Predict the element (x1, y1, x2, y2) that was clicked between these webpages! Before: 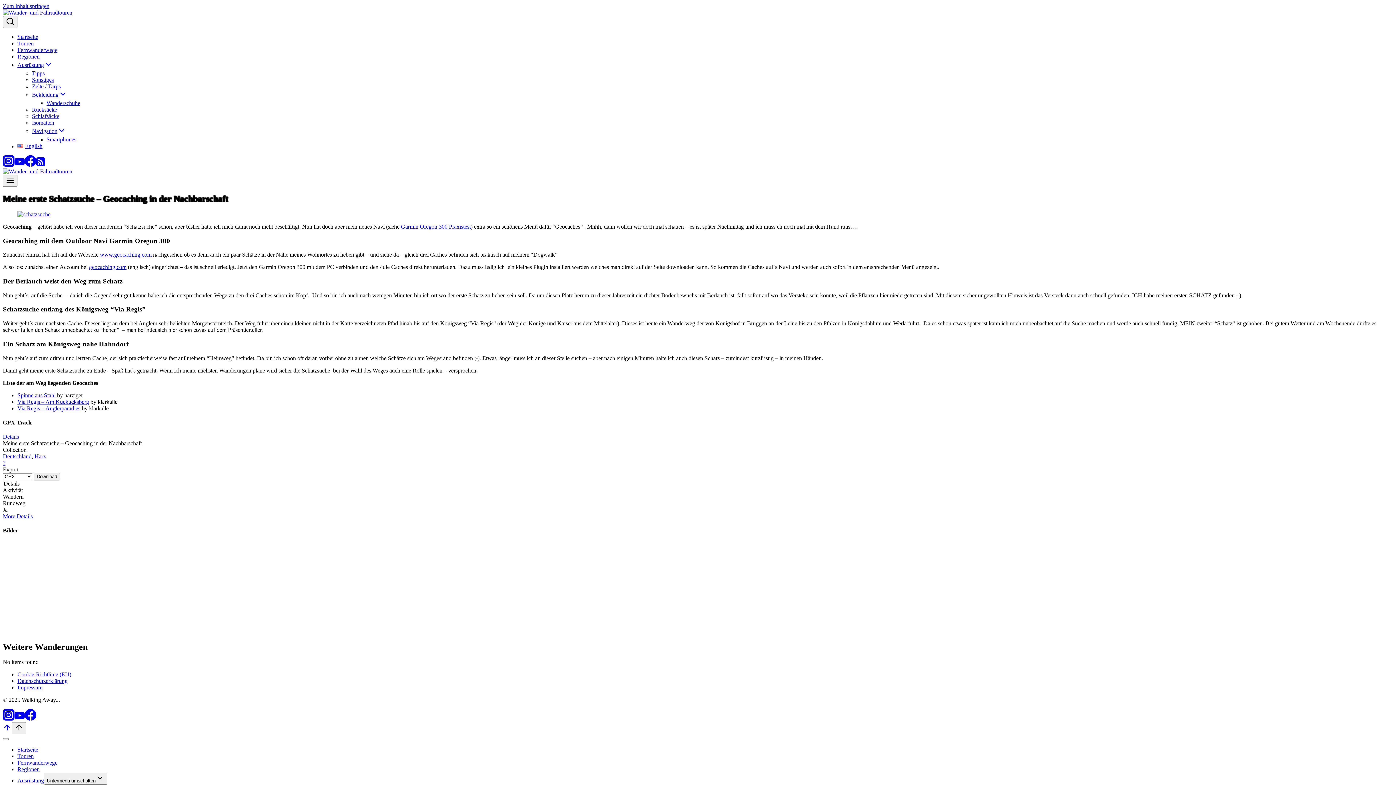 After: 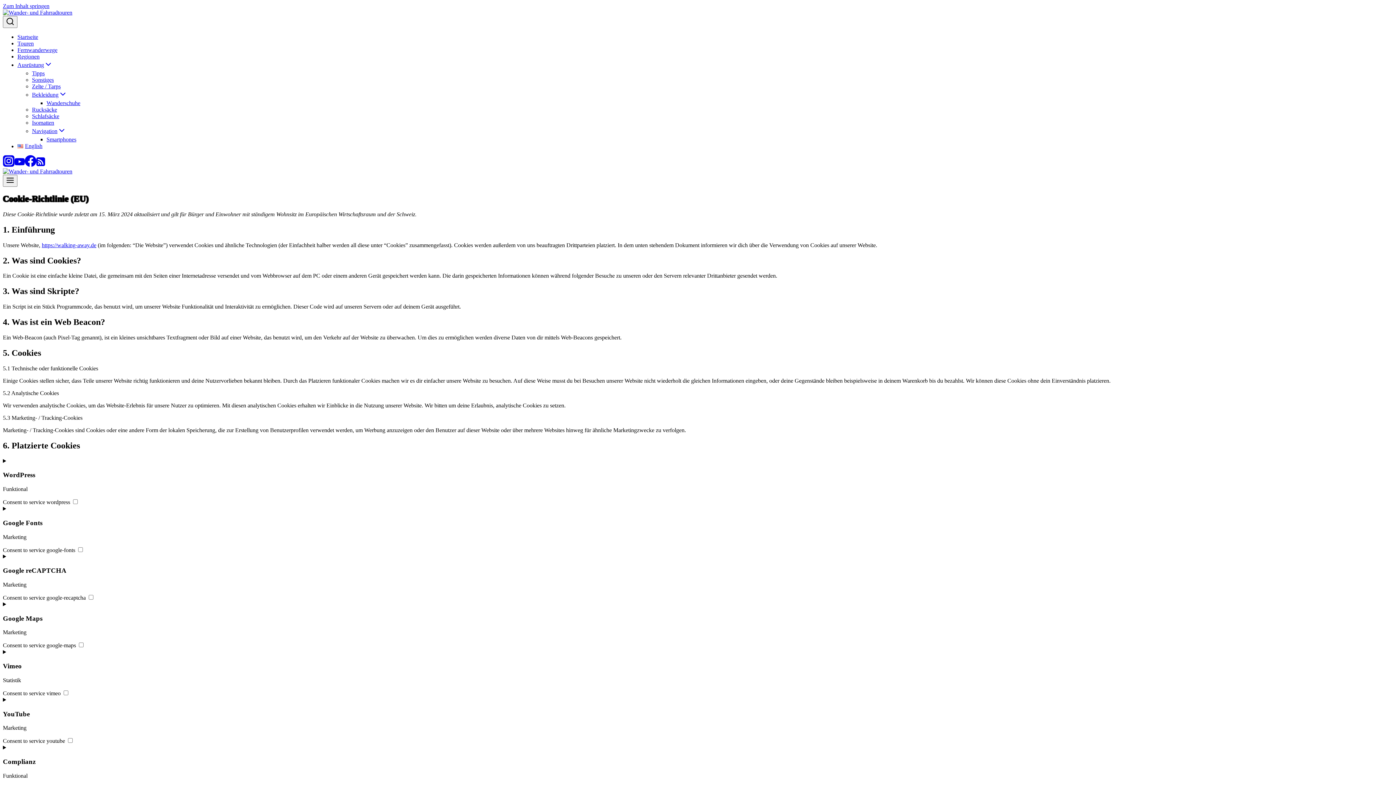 Action: bbox: (17, 671, 71, 677) label: Cookie-Richtlinie (EU)